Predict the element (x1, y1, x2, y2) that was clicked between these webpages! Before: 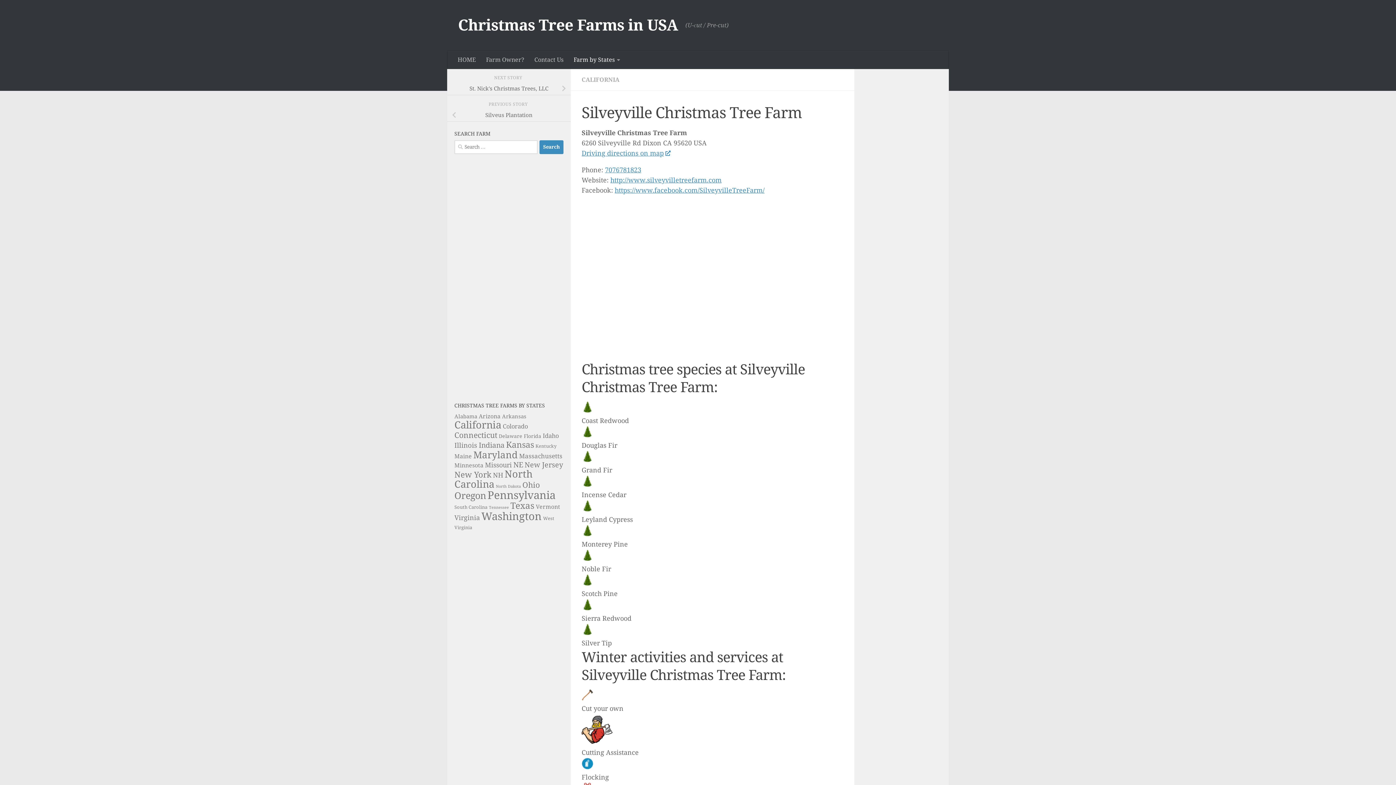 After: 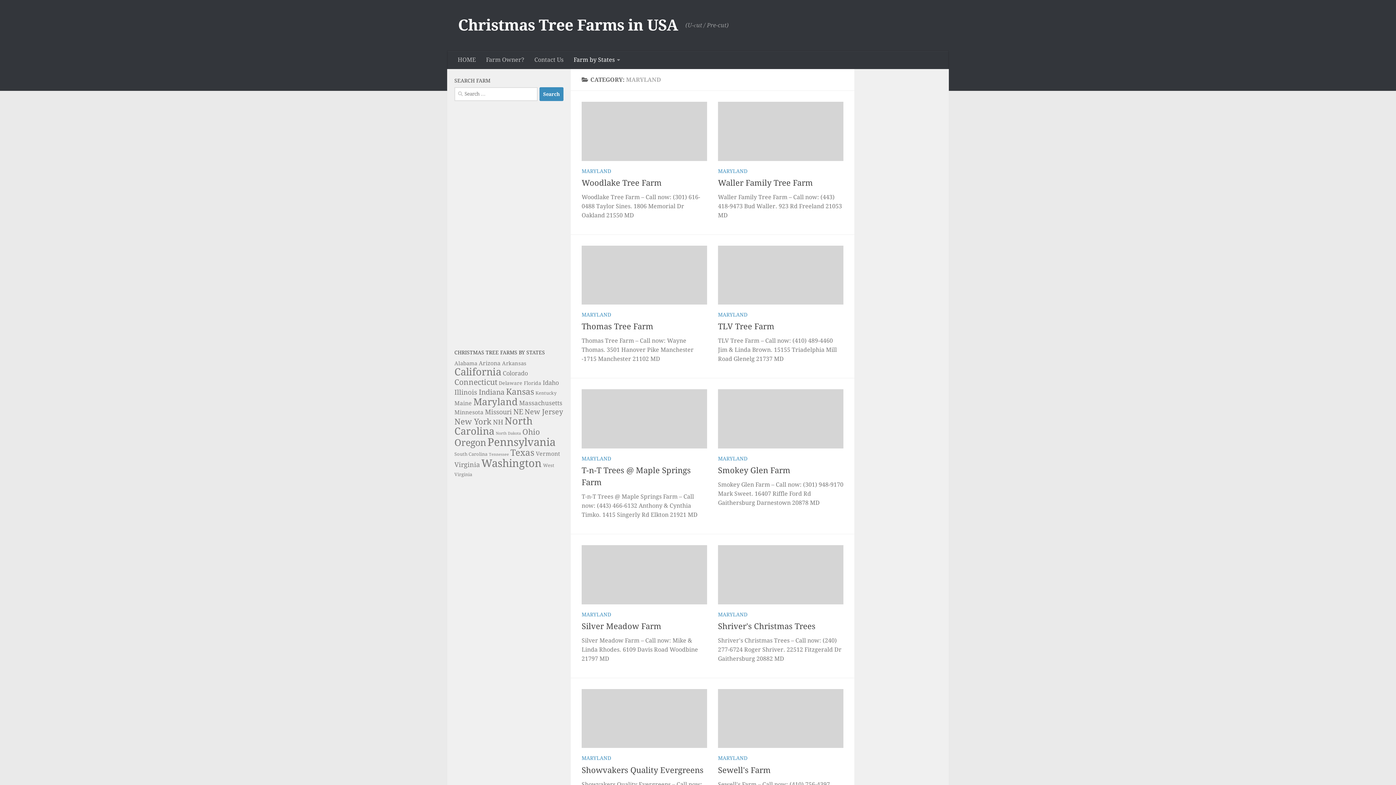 Action: bbox: (473, 449, 517, 460) label: Maryland (60 items)